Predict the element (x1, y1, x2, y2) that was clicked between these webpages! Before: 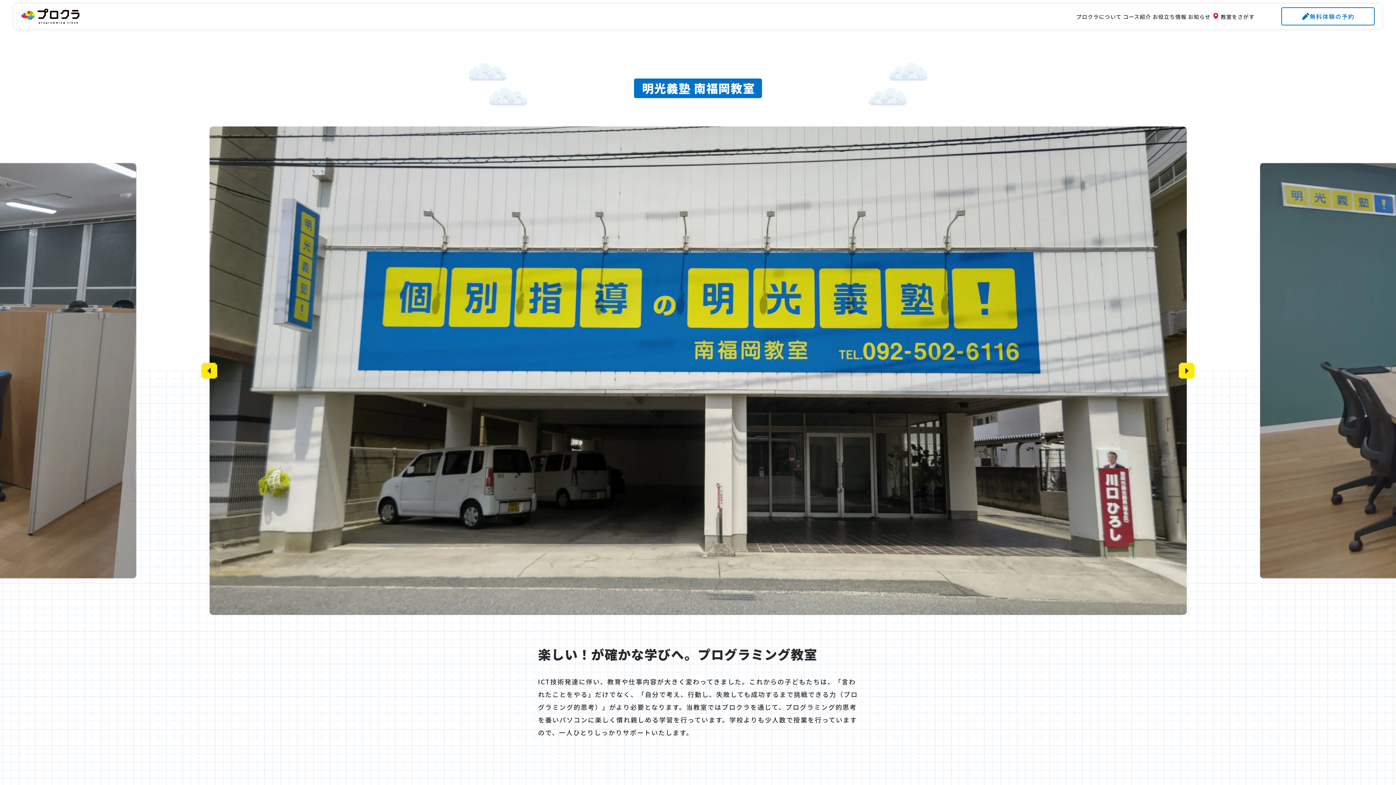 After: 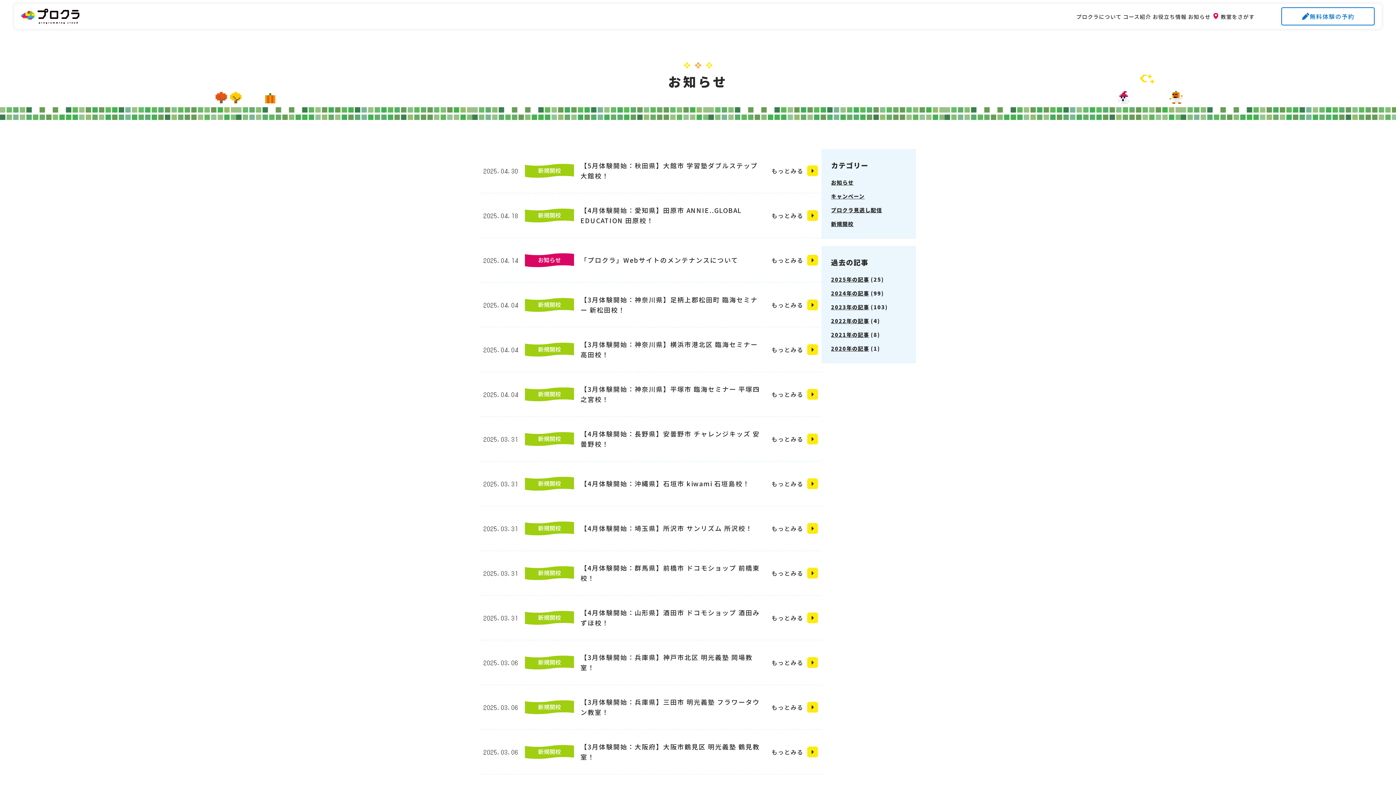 Action: label: お知らせ bbox: (1187, 12, 1211, 20)